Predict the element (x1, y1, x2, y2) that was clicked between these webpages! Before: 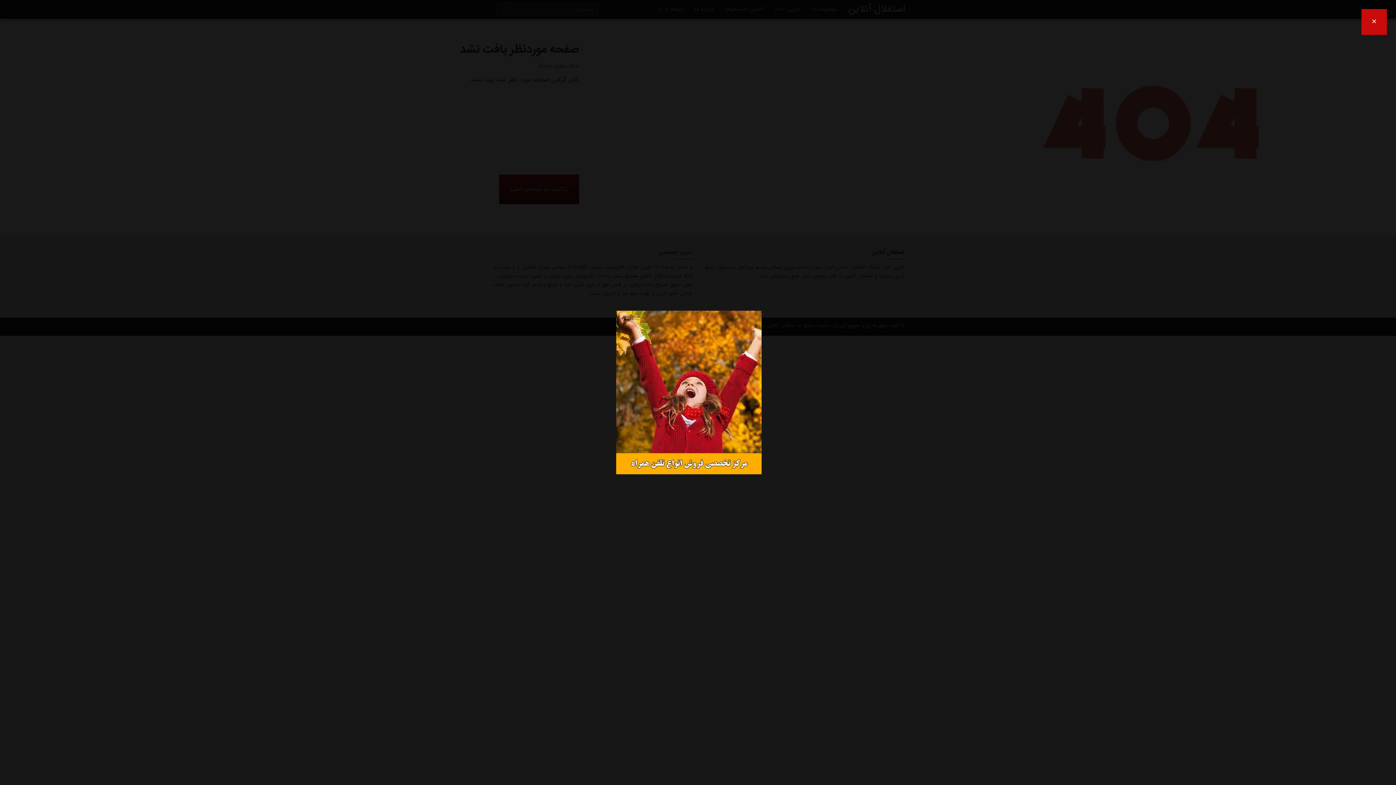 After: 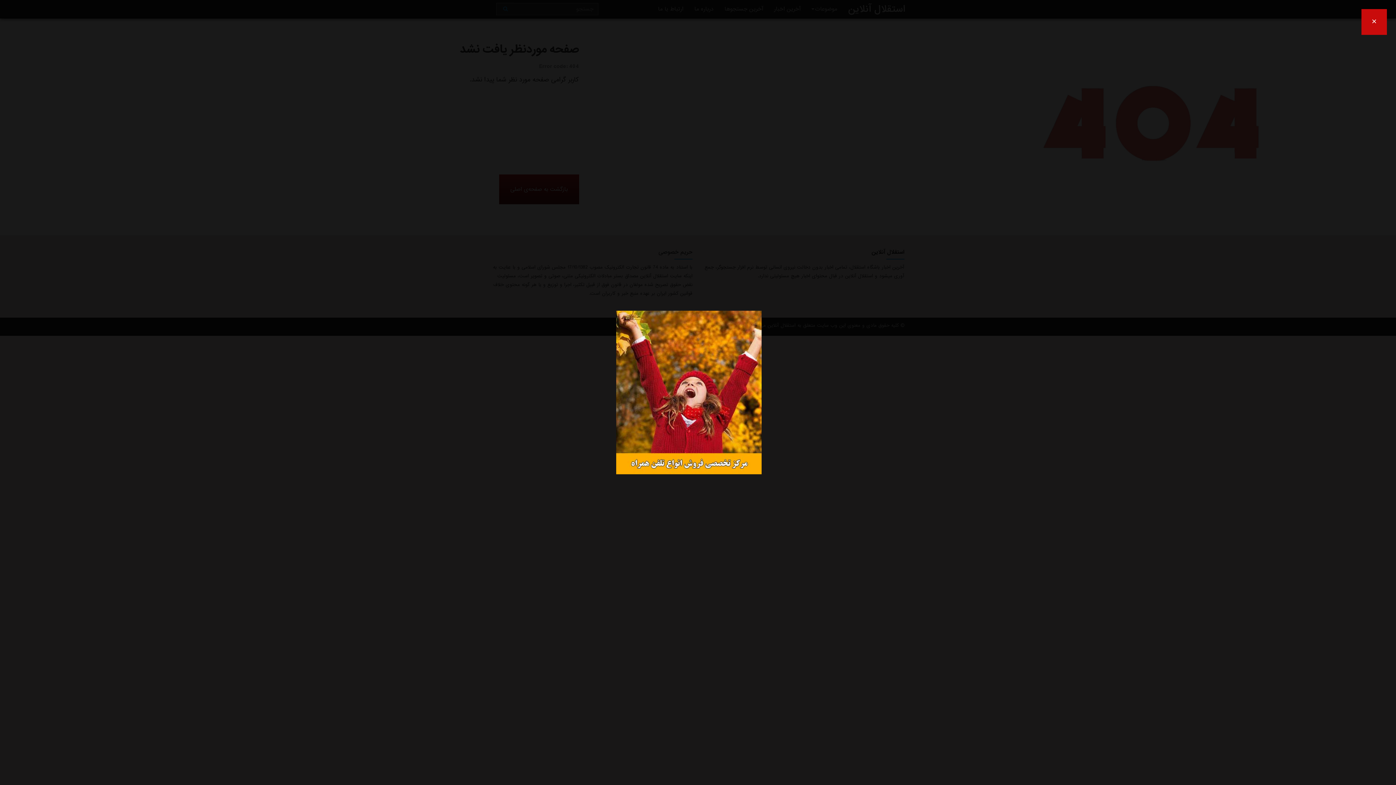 Action: bbox: (616, 387, 761, 397)